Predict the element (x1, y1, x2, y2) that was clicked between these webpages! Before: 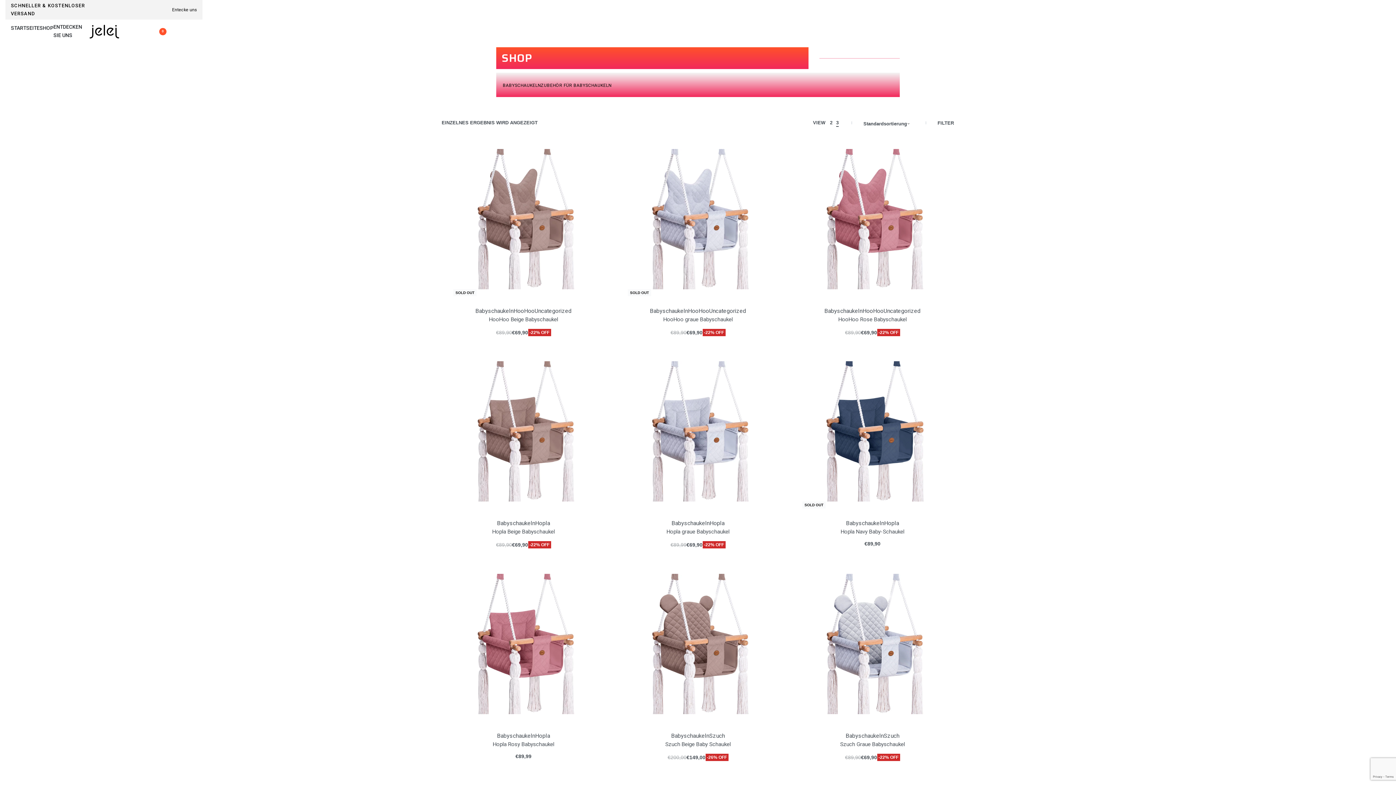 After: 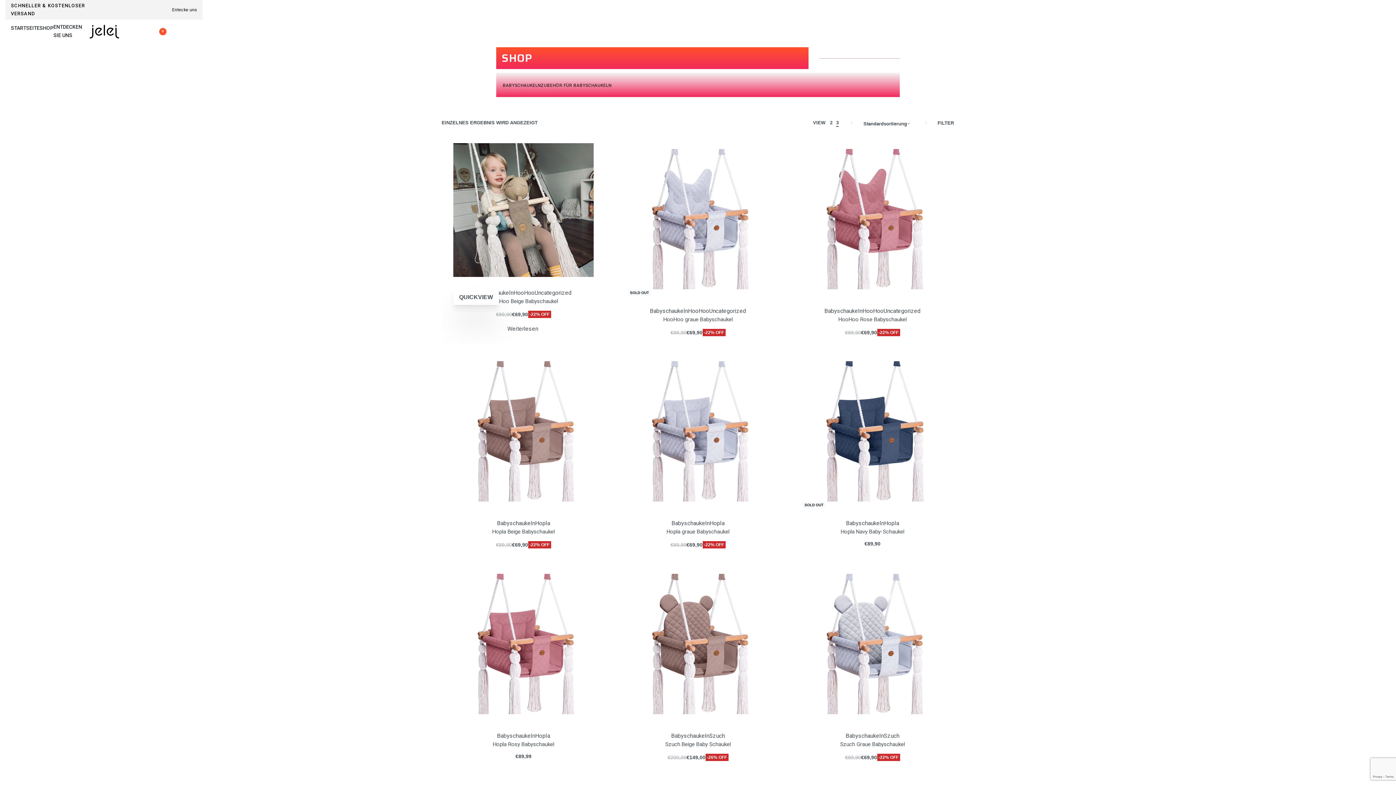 Action: bbox: (464, 274, 468, 278)